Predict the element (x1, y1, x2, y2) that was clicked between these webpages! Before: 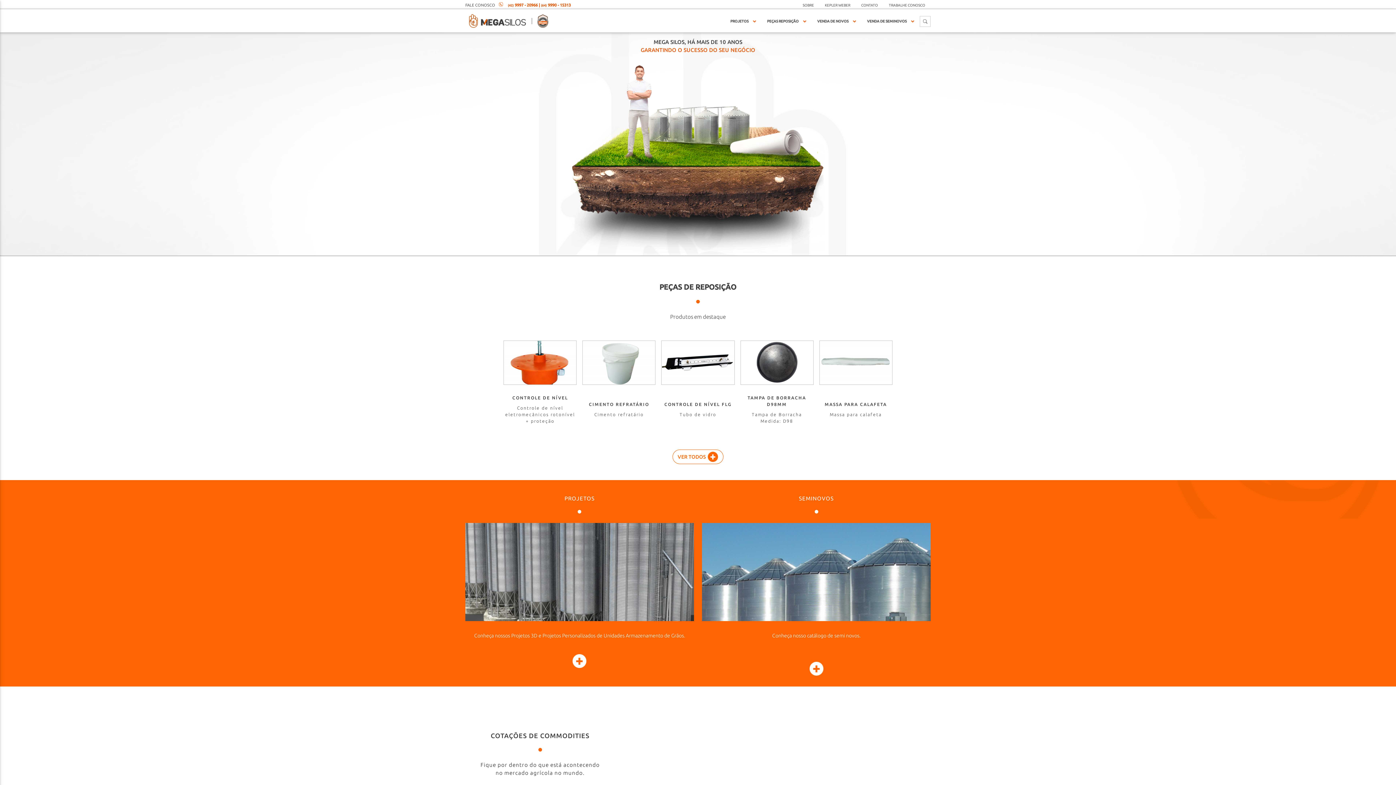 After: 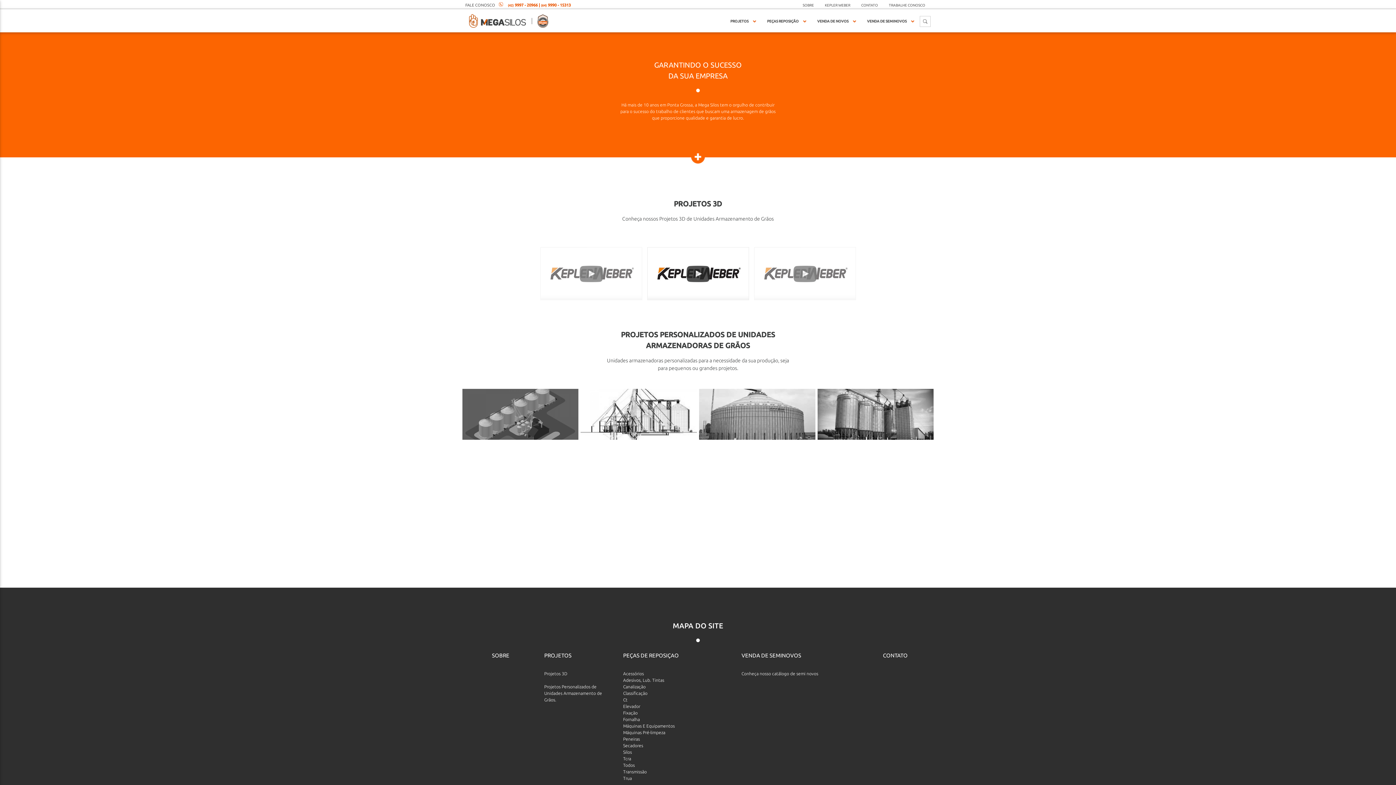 Action: bbox: (465, 654, 694, 670)